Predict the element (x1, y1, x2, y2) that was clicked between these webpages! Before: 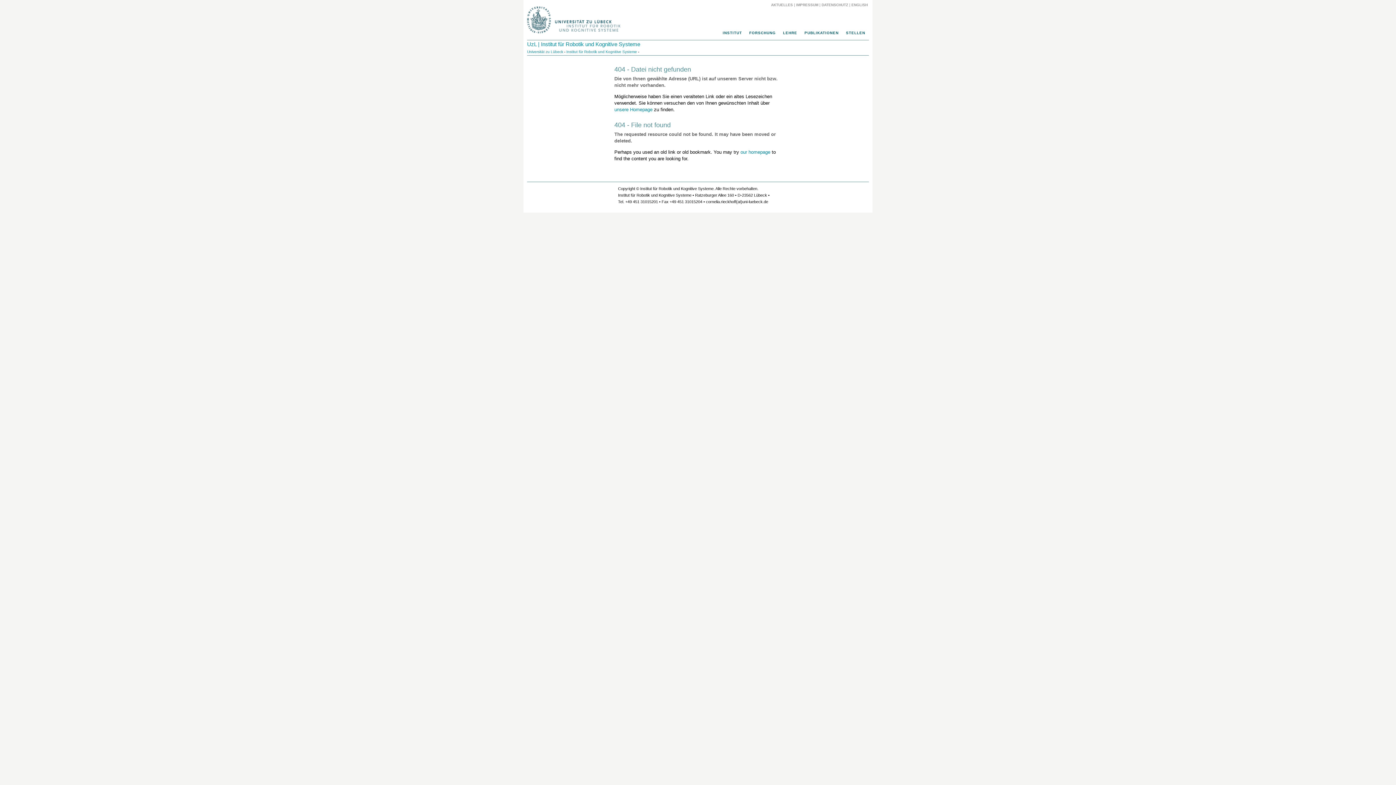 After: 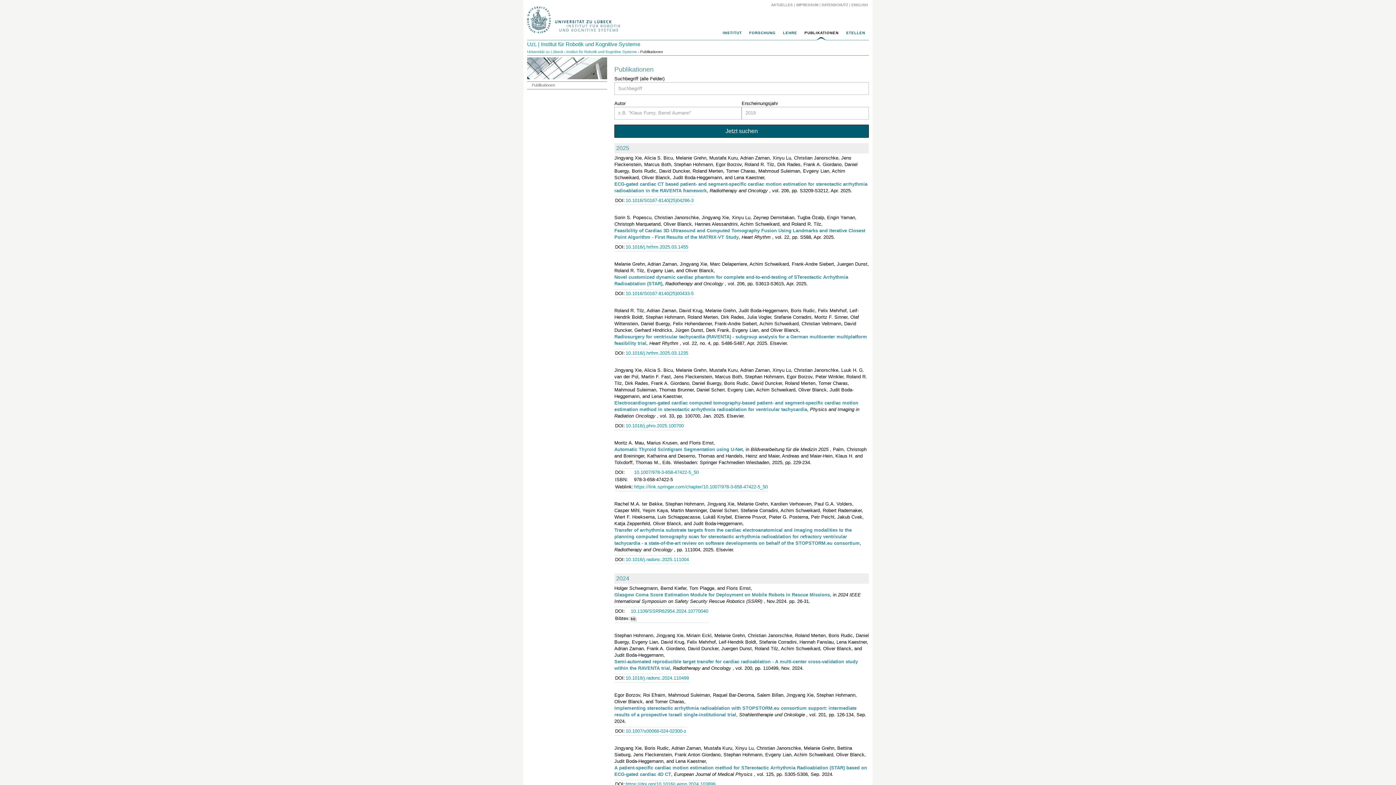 Action: bbox: (801, 29, 842, 36) label: PUBLIKATIONEN